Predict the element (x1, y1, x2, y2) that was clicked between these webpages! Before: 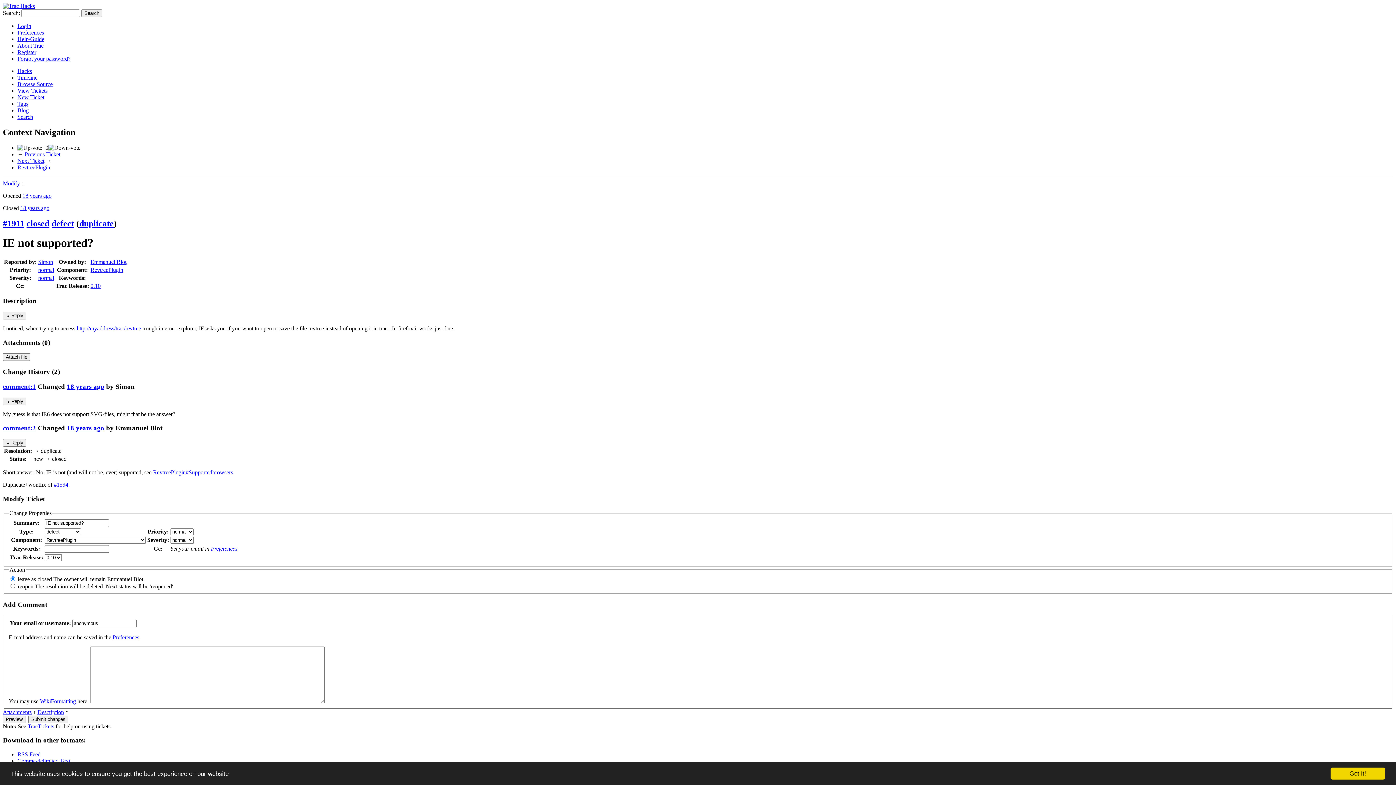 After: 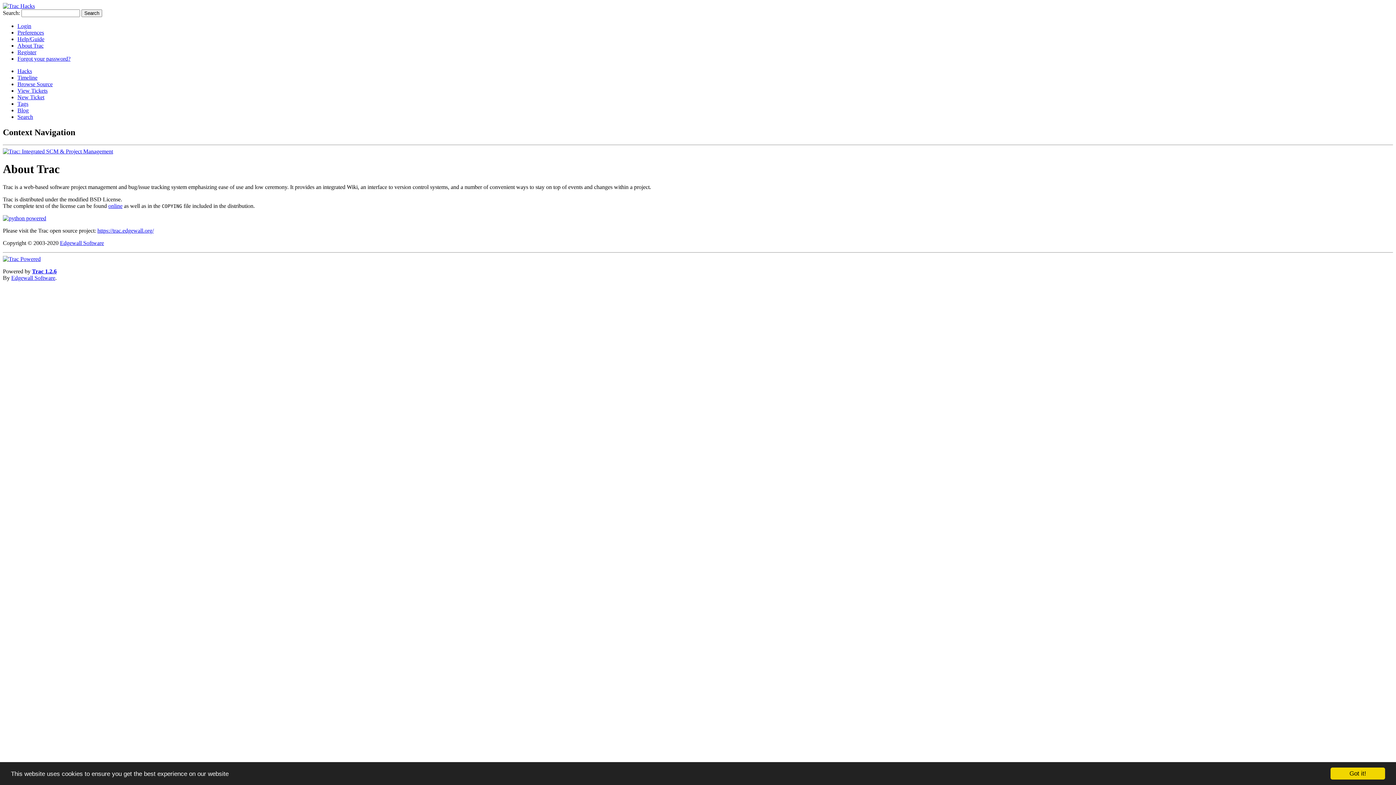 Action: bbox: (17, 42, 43, 48) label: About Trac